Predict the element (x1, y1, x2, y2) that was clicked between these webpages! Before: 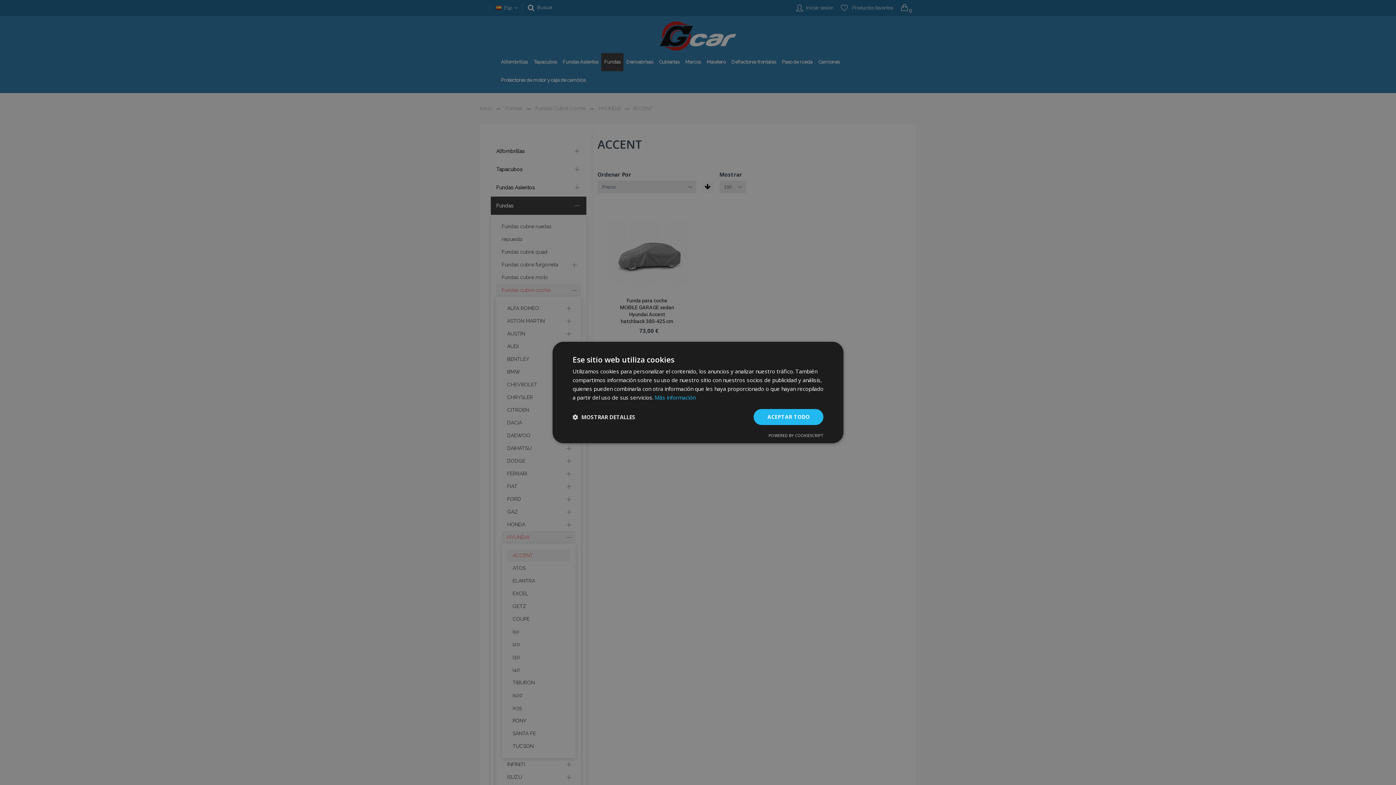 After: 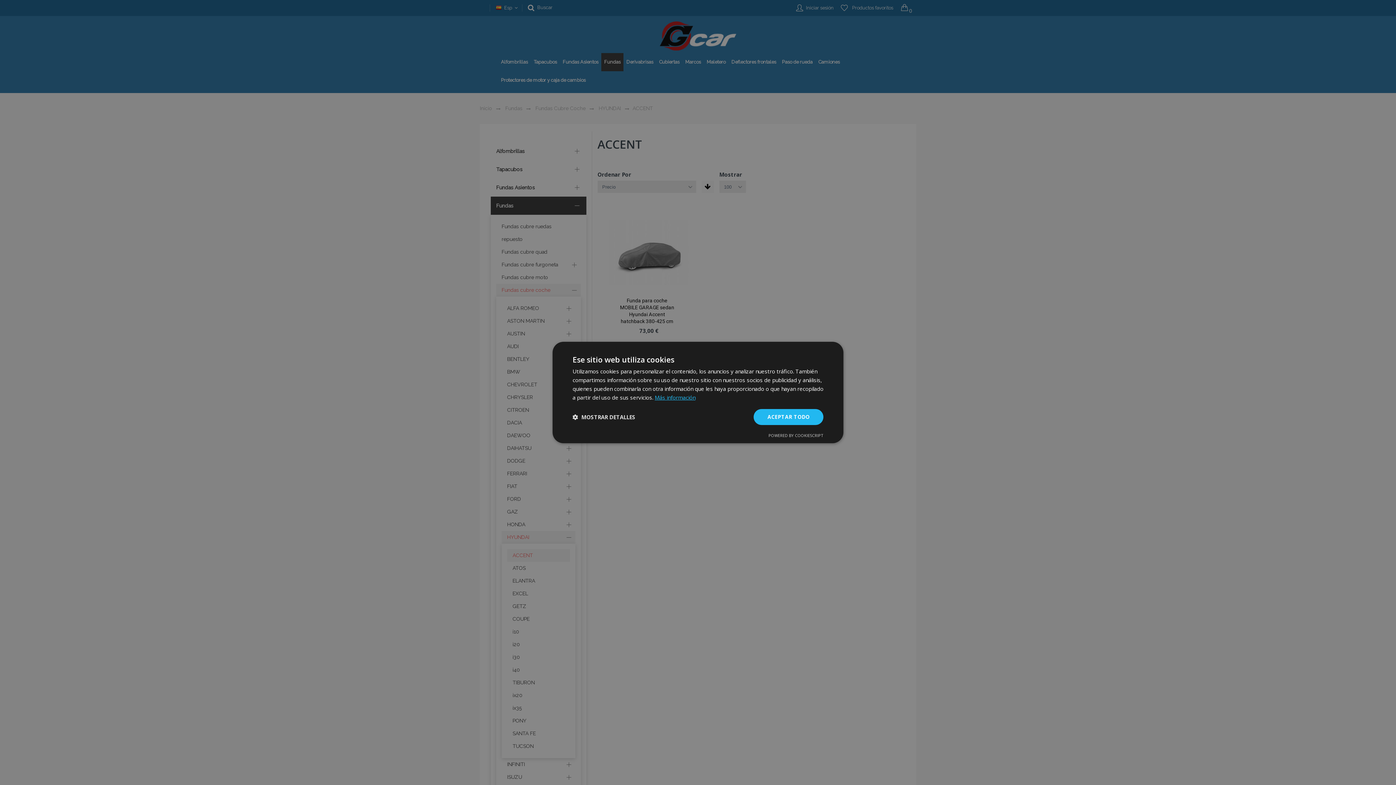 Action: label: Más información, opens a new window bbox: (654, 394, 695, 401)